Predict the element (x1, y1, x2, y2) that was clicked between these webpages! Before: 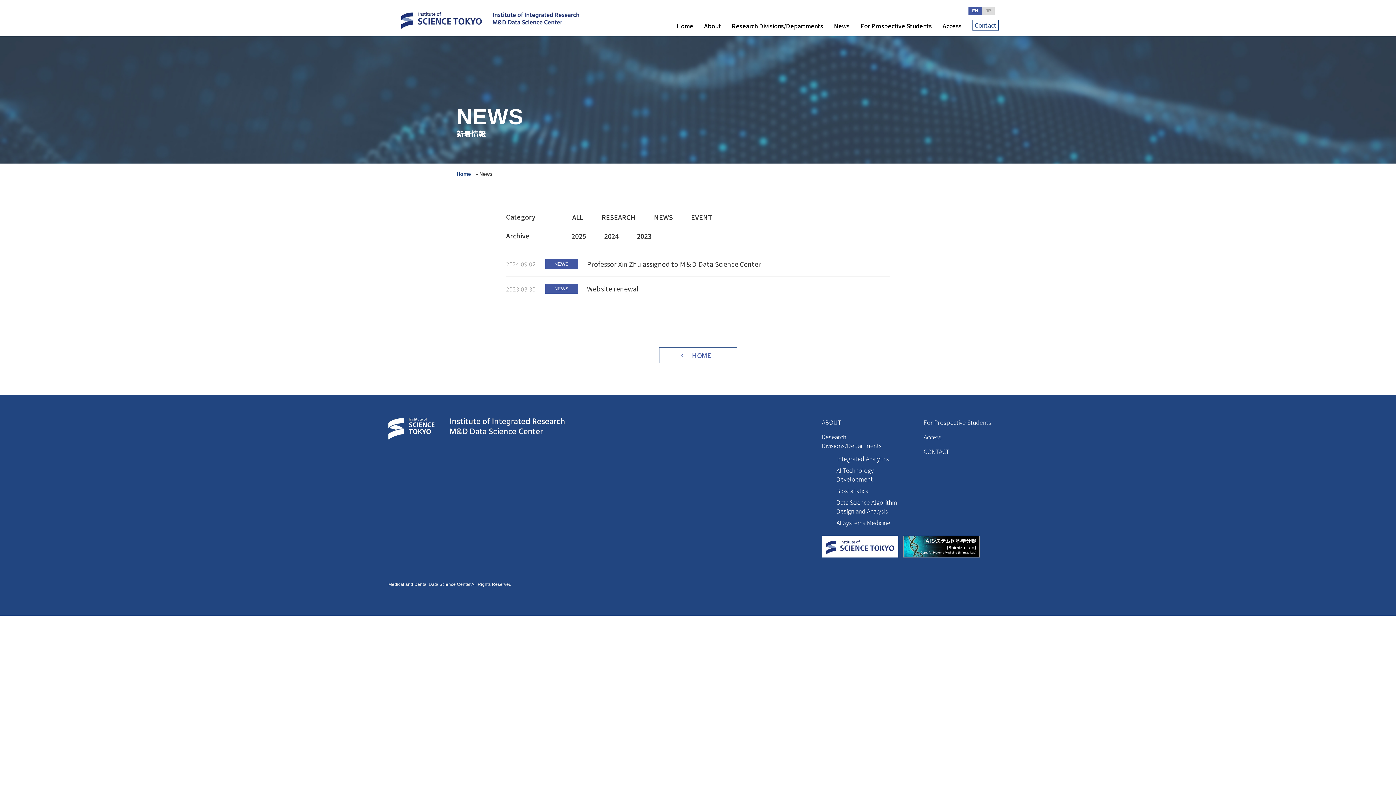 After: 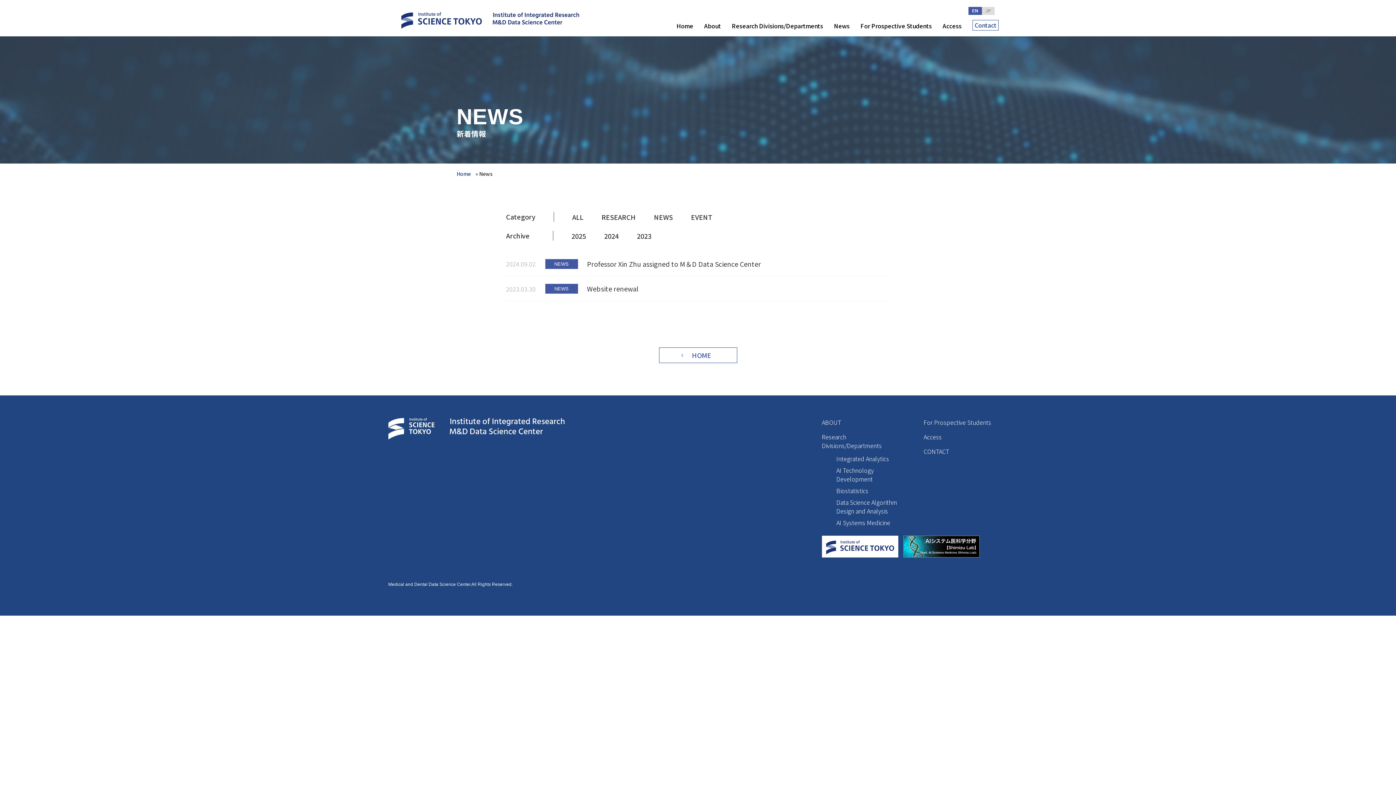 Action: bbox: (968, 6, 982, 14) label: EN